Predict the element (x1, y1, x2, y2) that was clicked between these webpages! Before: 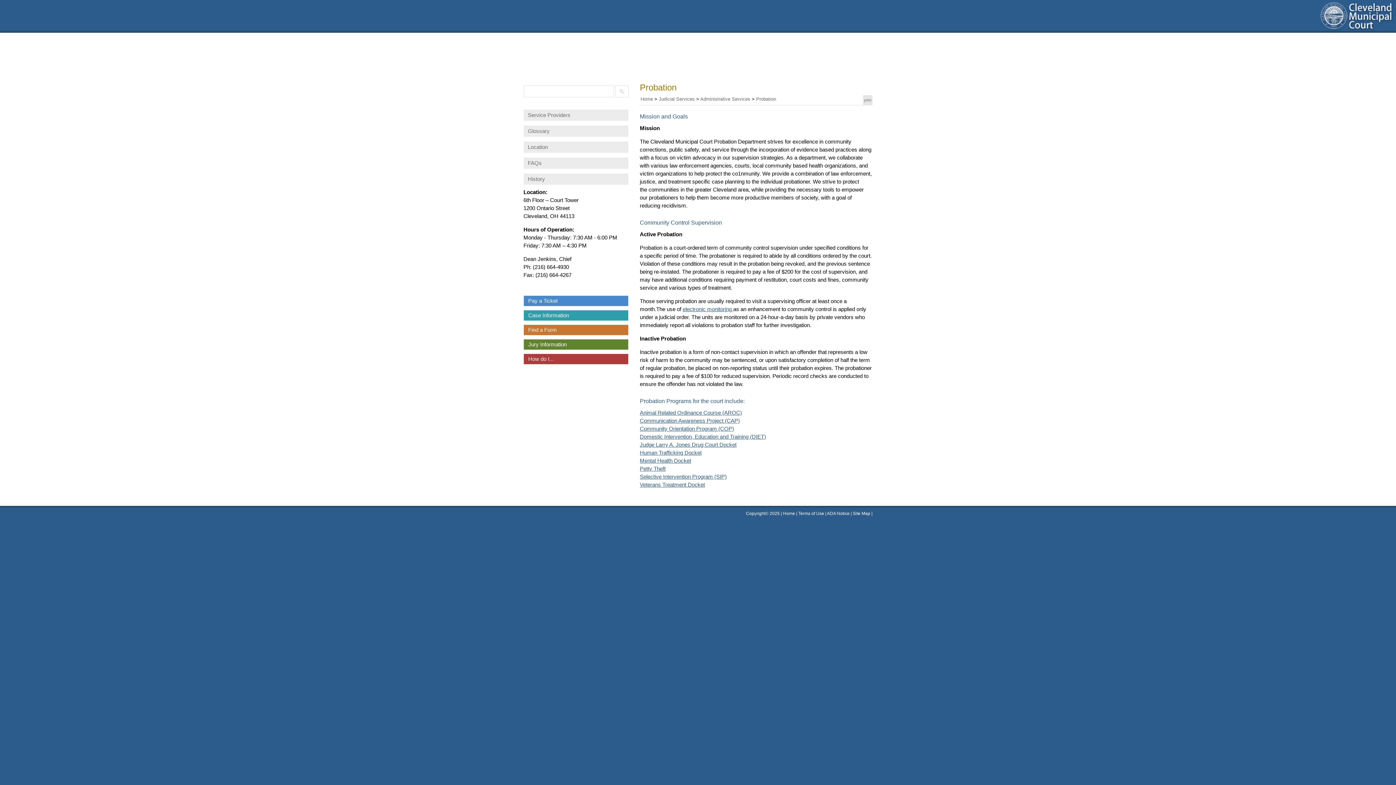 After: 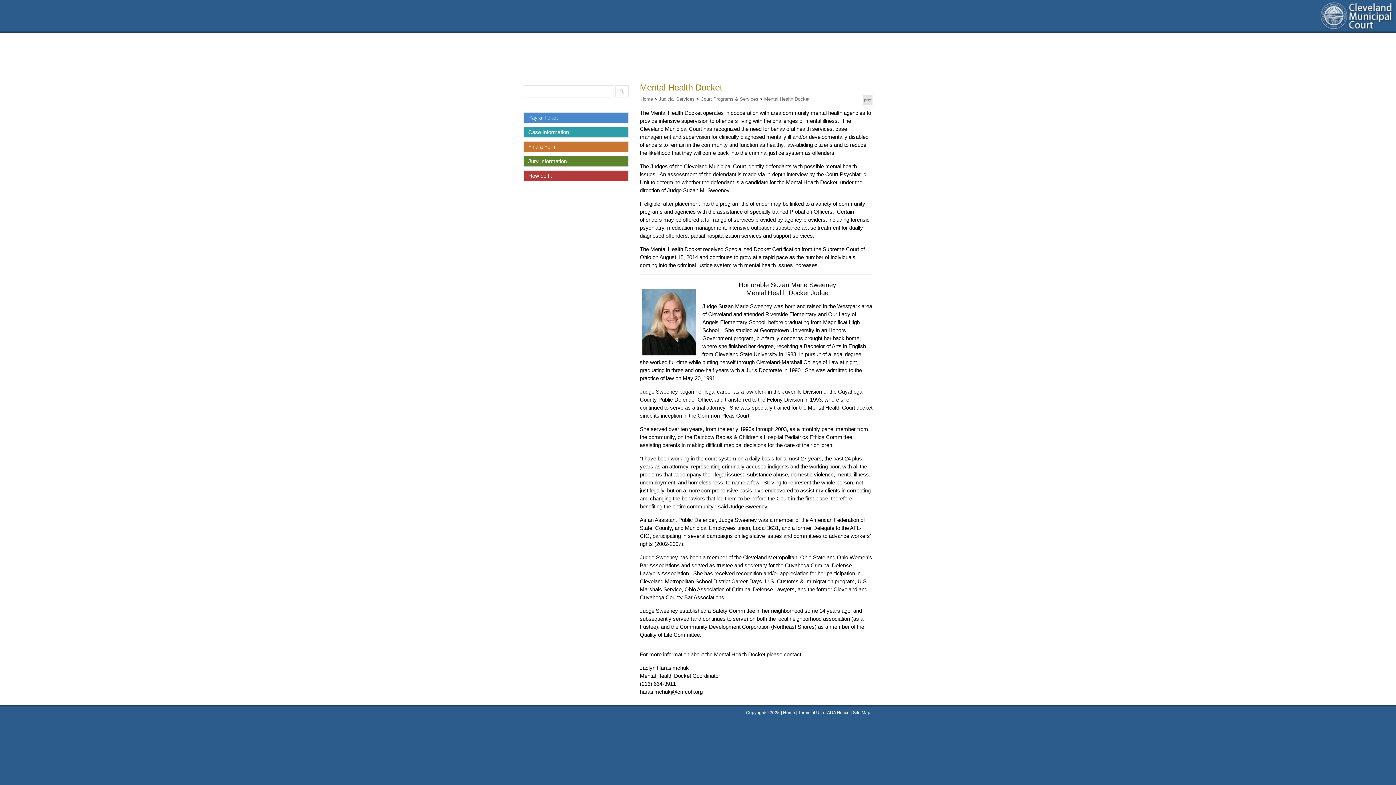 Action: bbox: (640, 457, 691, 464) label: Mental Health Docket